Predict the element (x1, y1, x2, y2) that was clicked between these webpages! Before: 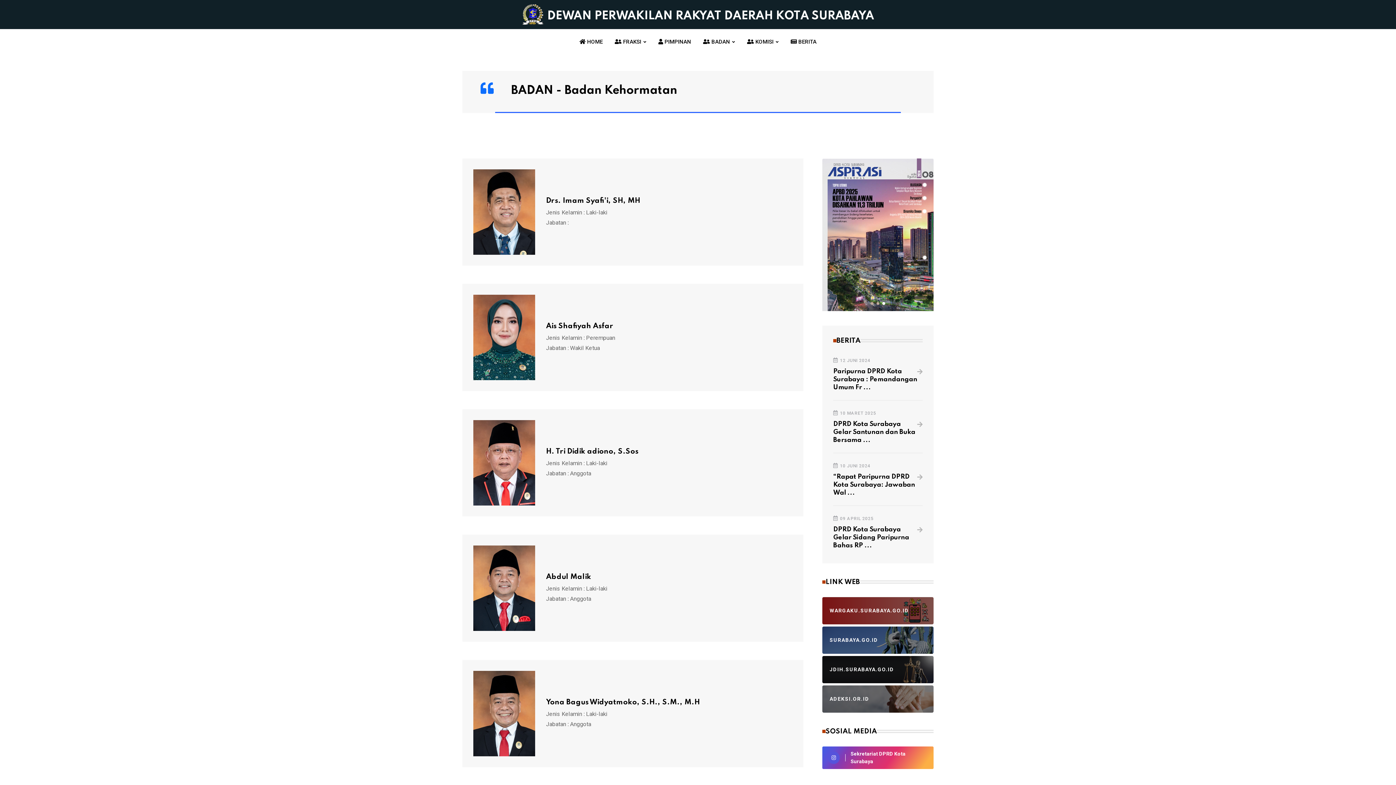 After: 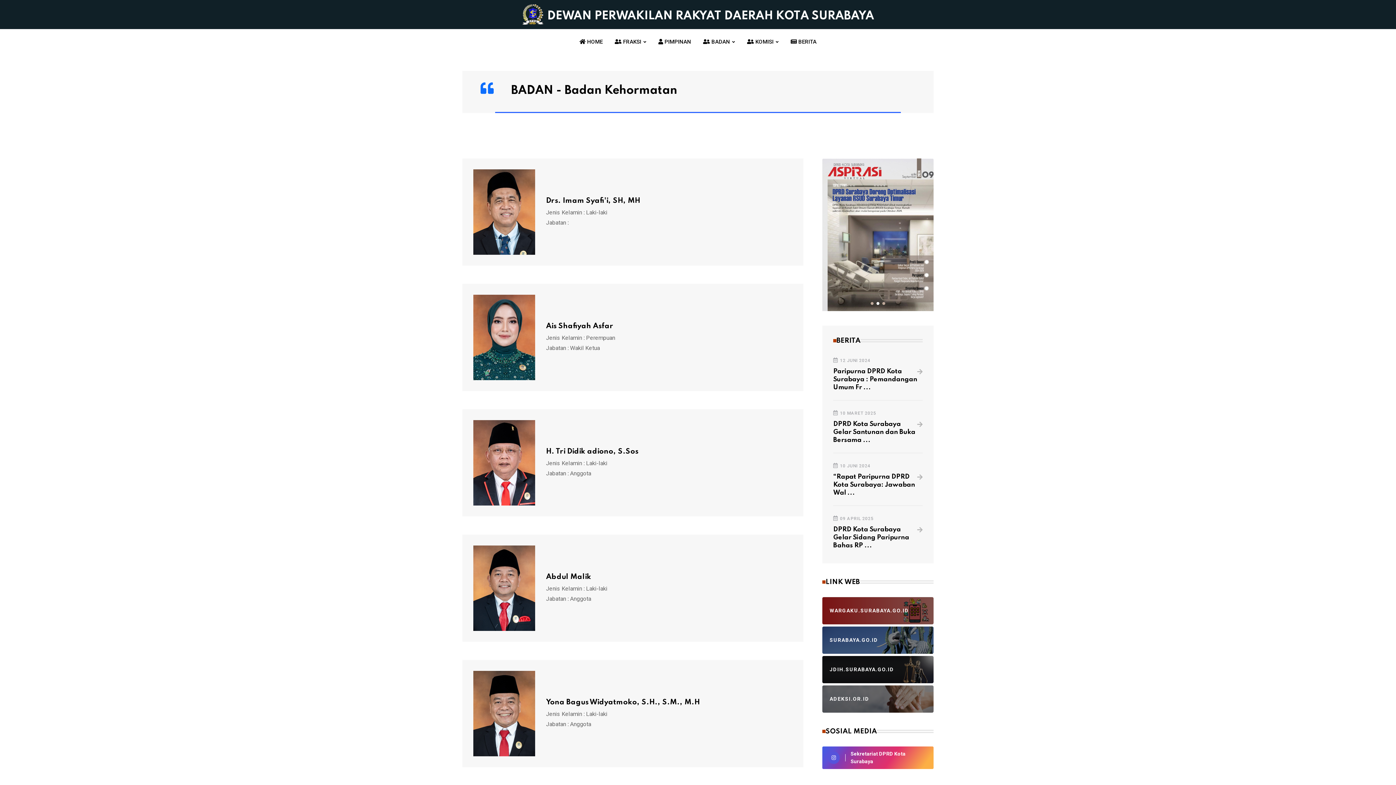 Action: bbox: (876, 302, 879, 305) label: Go to slide 2